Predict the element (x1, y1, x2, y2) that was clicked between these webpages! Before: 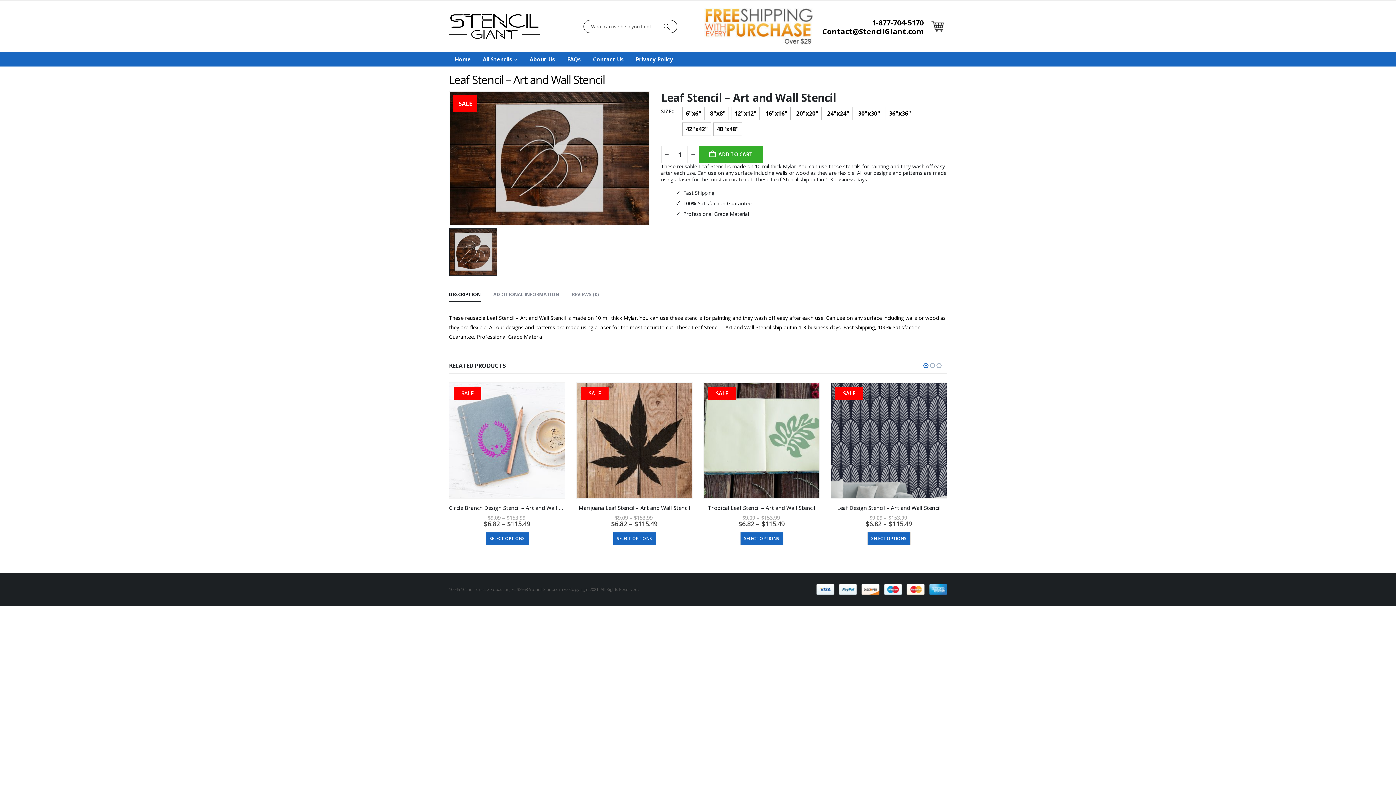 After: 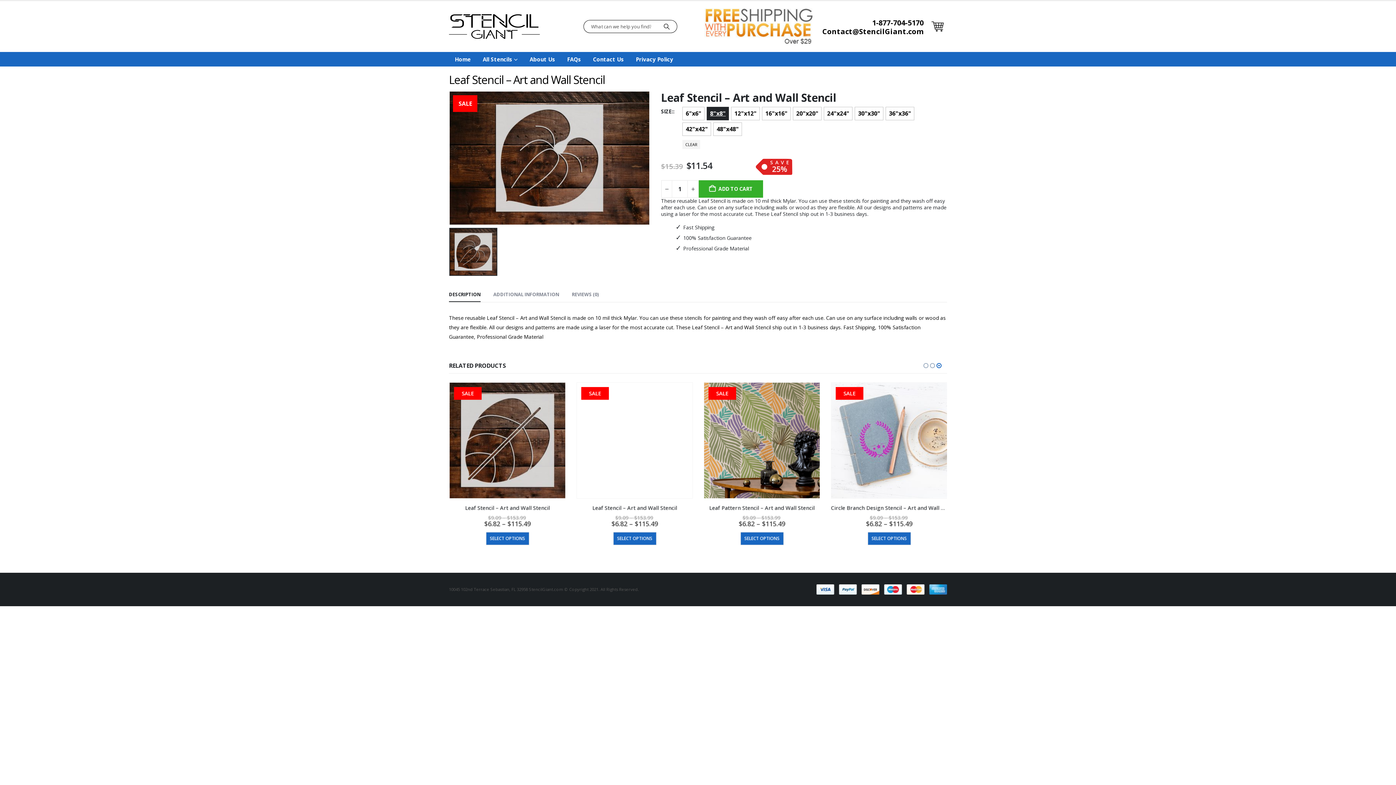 Action: label: 8"x8" bbox: (707, 106, 729, 120)